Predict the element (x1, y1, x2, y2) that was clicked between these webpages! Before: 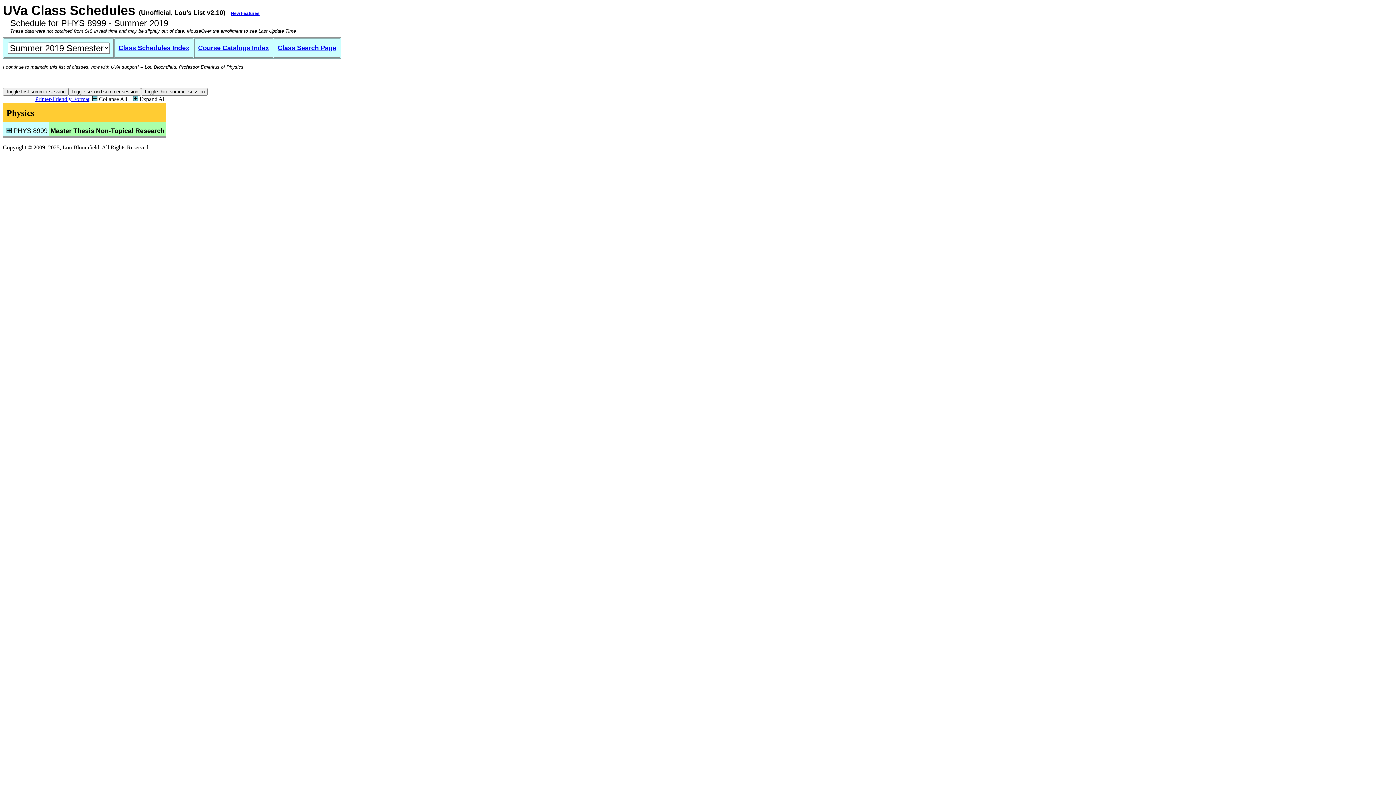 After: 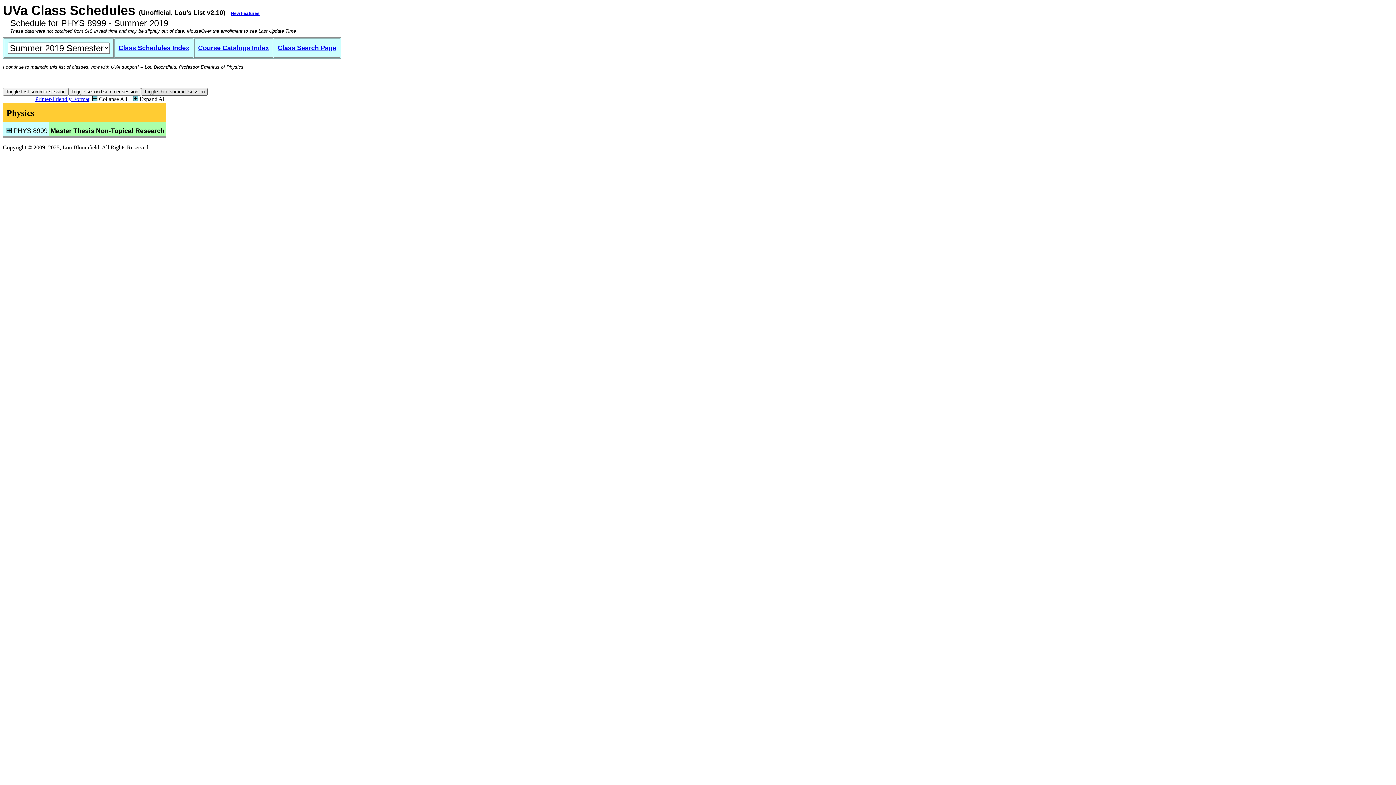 Action: label: Toggle third summer session bbox: (141, 88, 207, 95)